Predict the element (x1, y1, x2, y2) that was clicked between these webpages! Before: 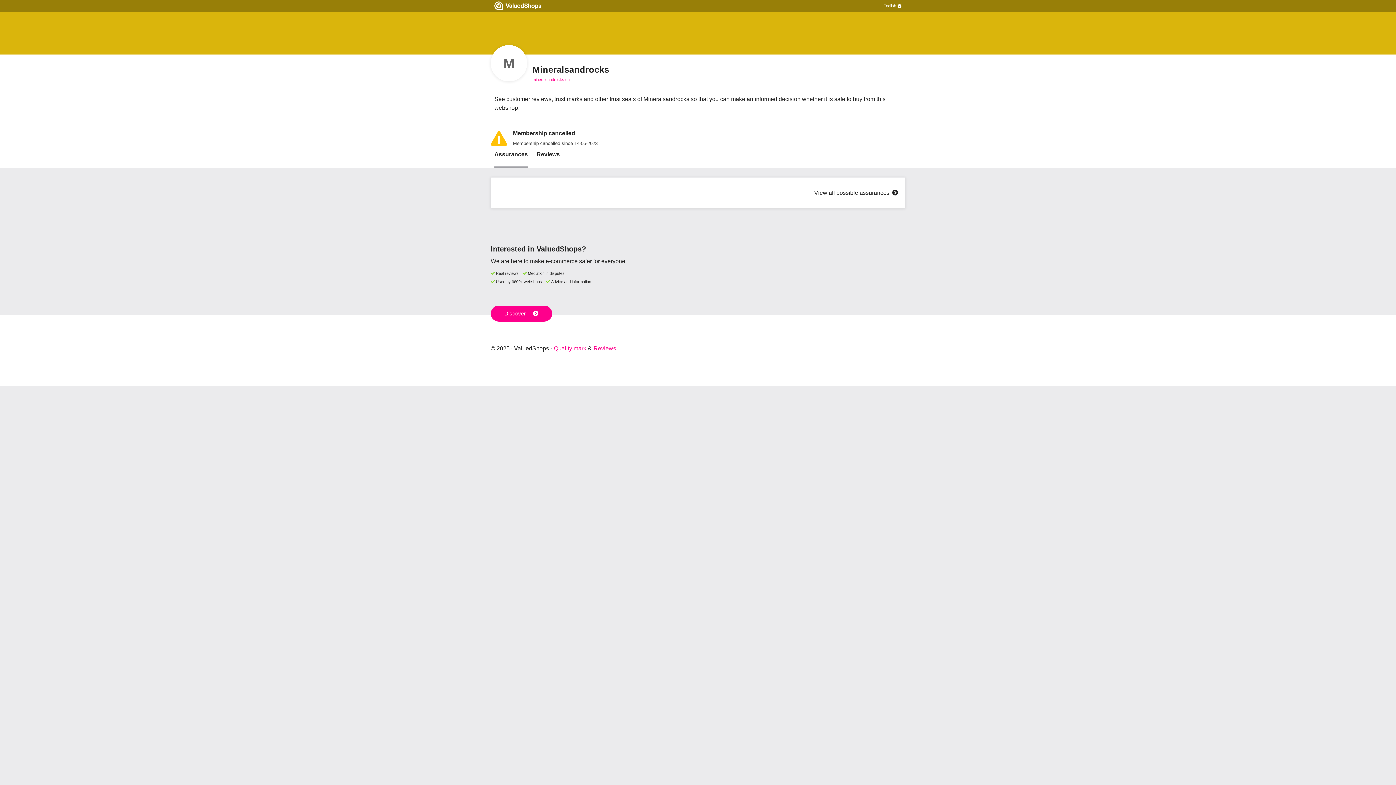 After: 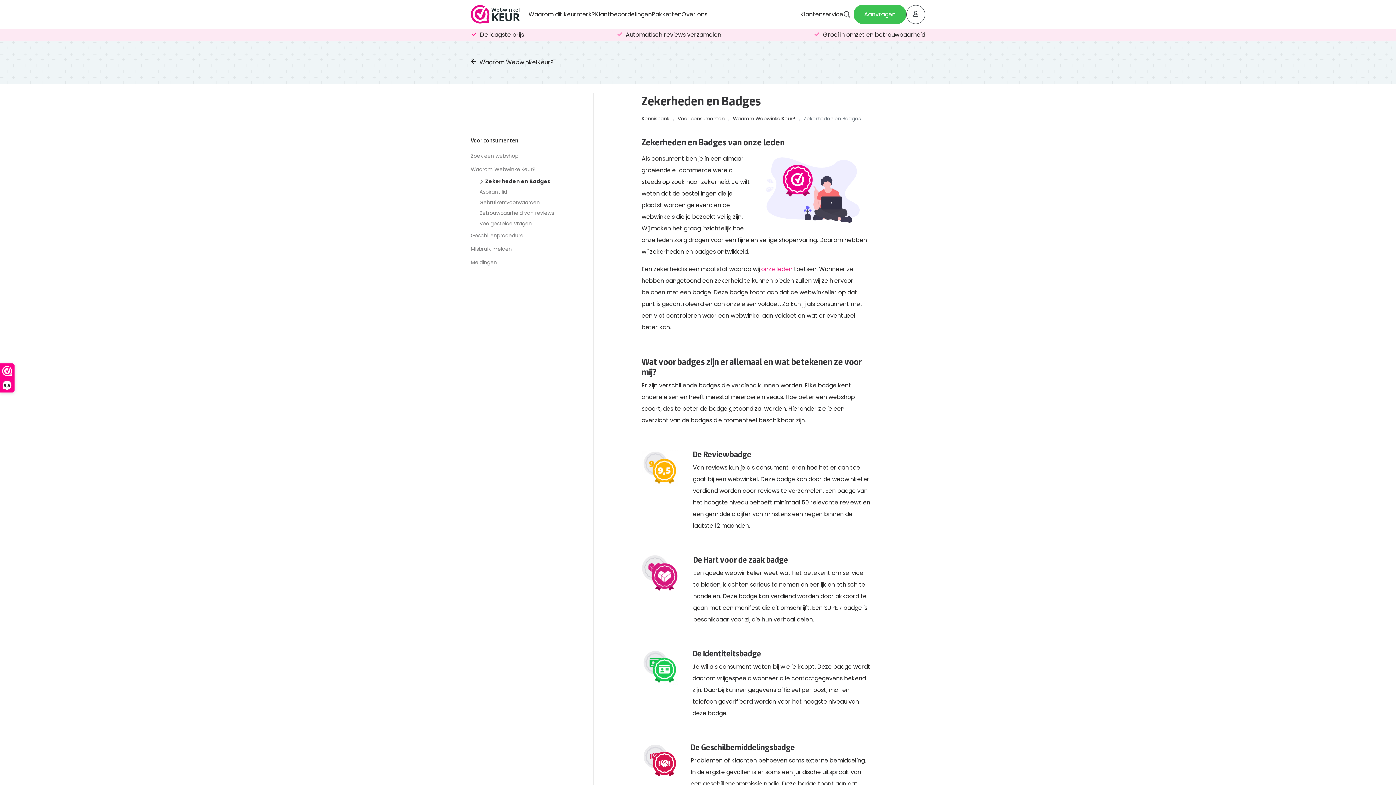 Action: bbox: (814, 189, 898, 196) label: View all possible assurances 